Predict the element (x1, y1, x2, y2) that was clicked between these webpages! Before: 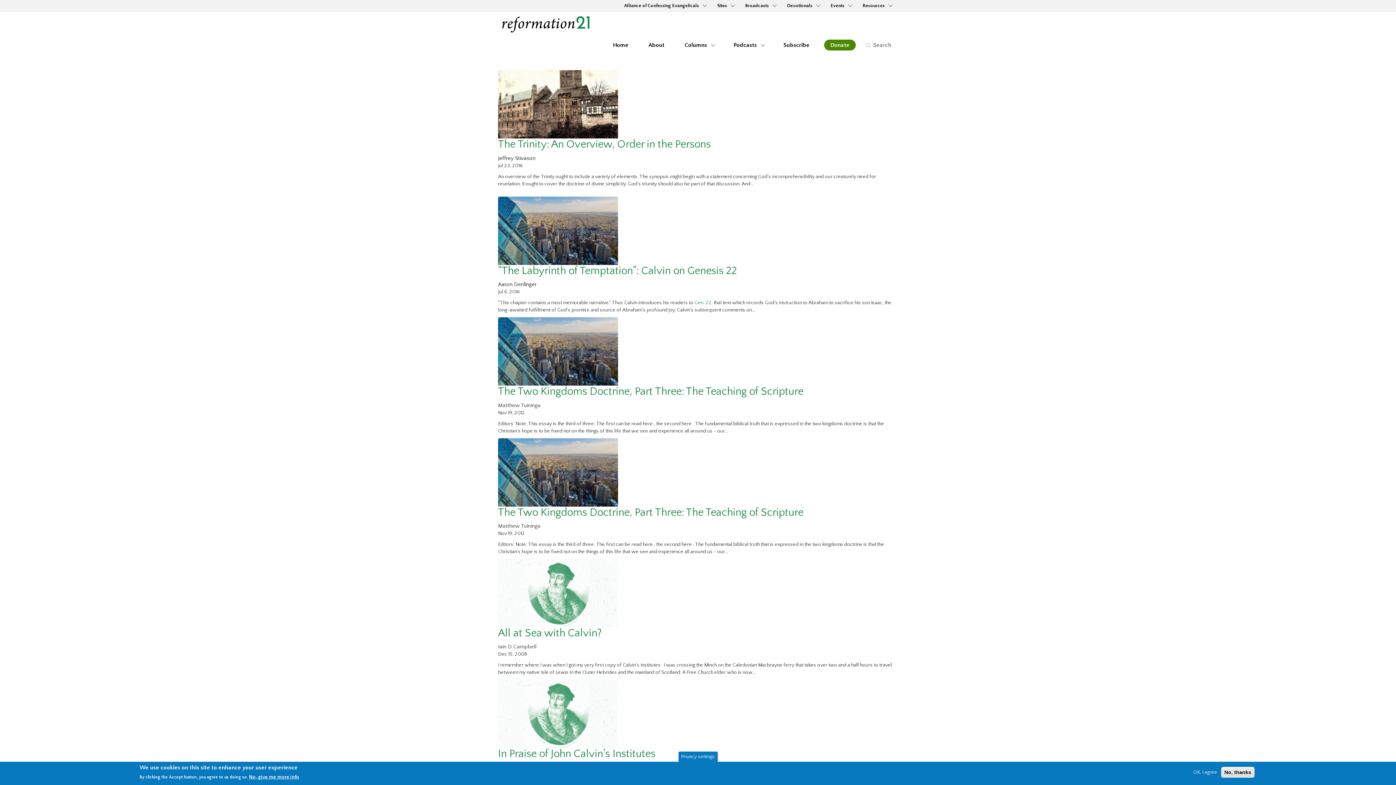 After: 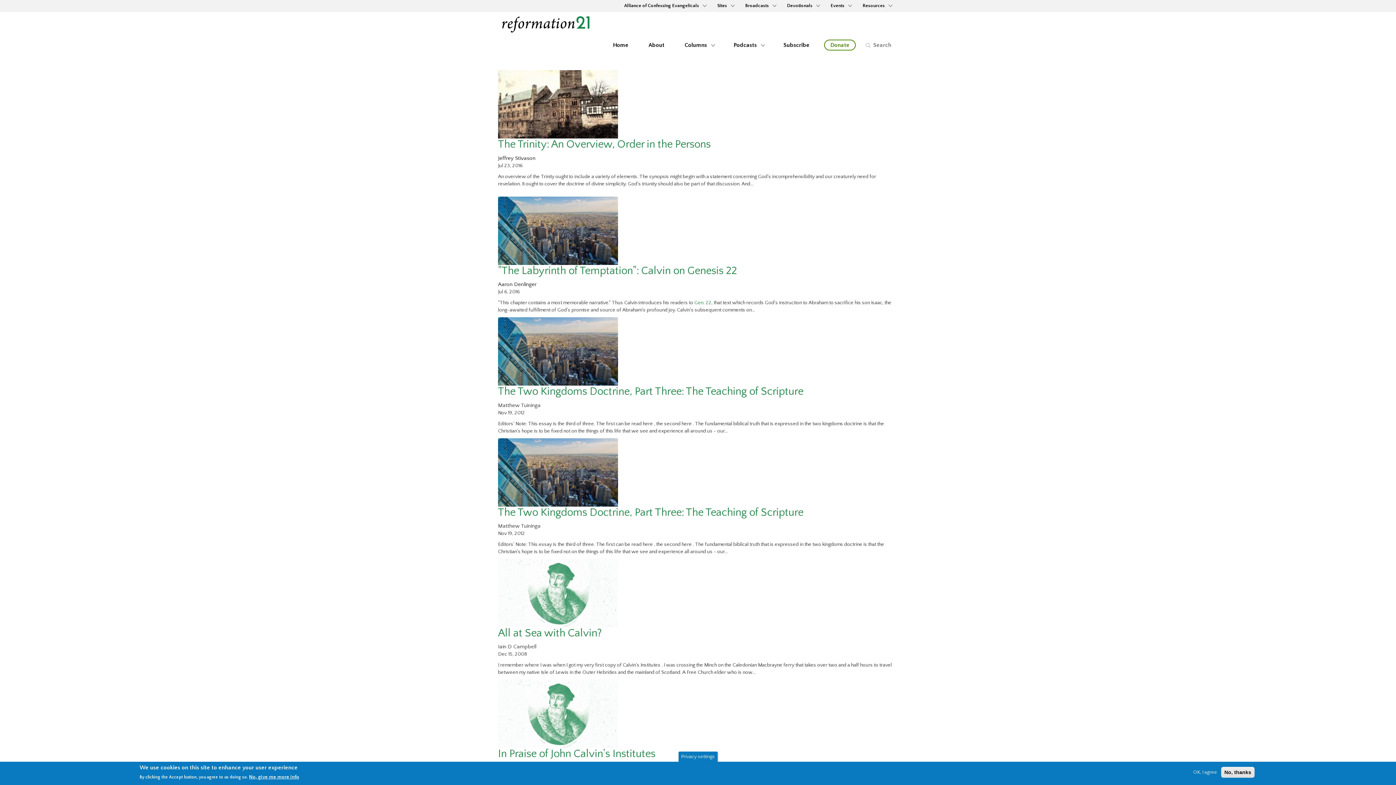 Action: label: Donate bbox: (824, 39, 856, 50)